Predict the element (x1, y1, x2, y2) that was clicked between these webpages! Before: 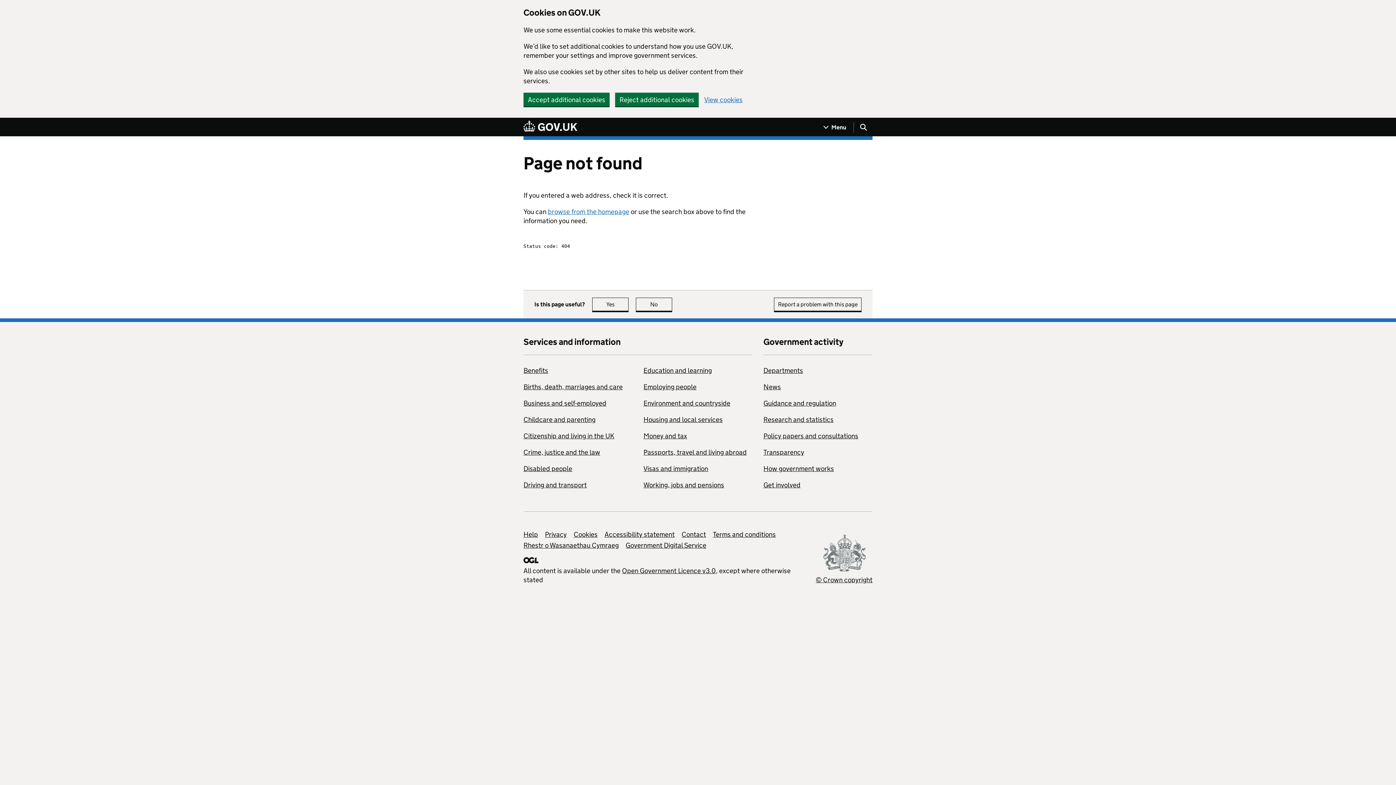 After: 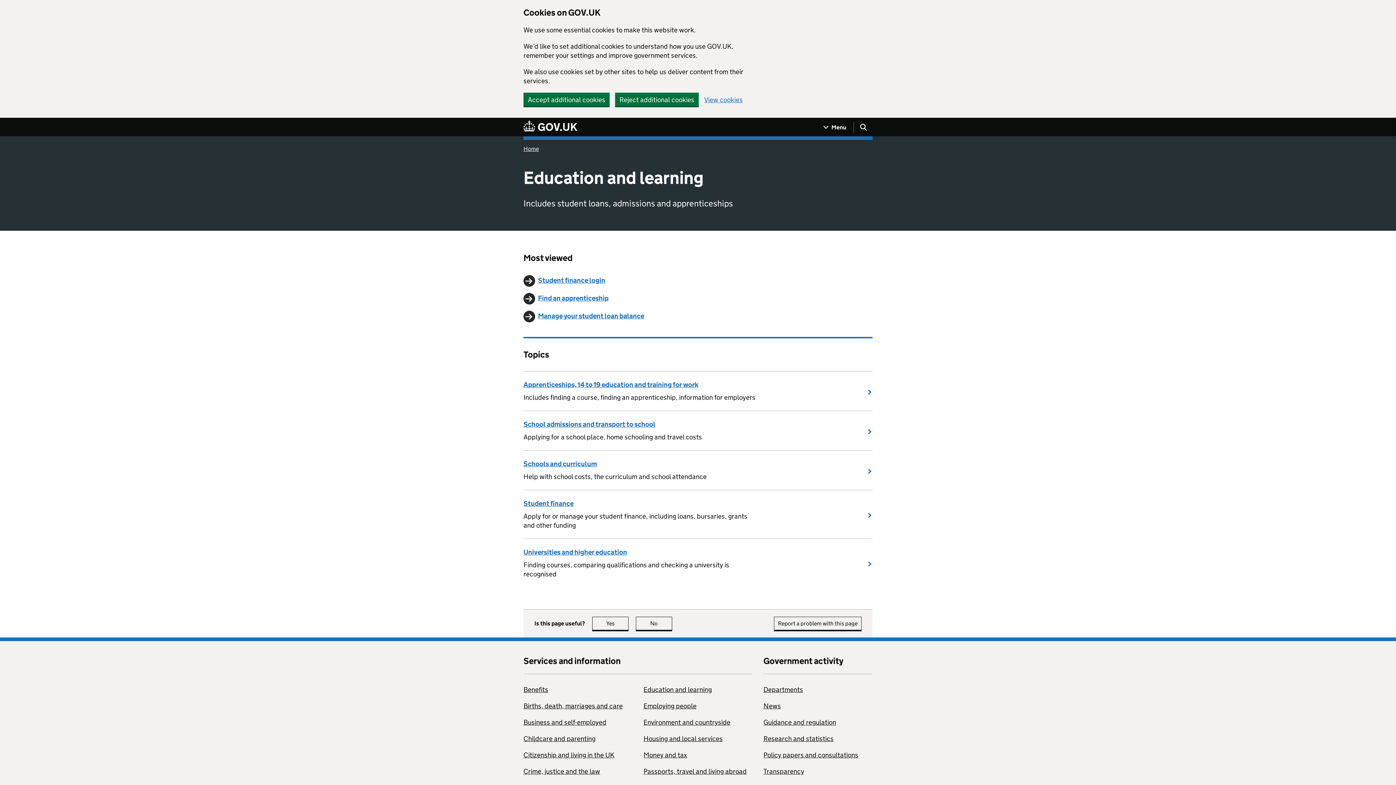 Action: bbox: (643, 366, 712, 374) label: Education and learning